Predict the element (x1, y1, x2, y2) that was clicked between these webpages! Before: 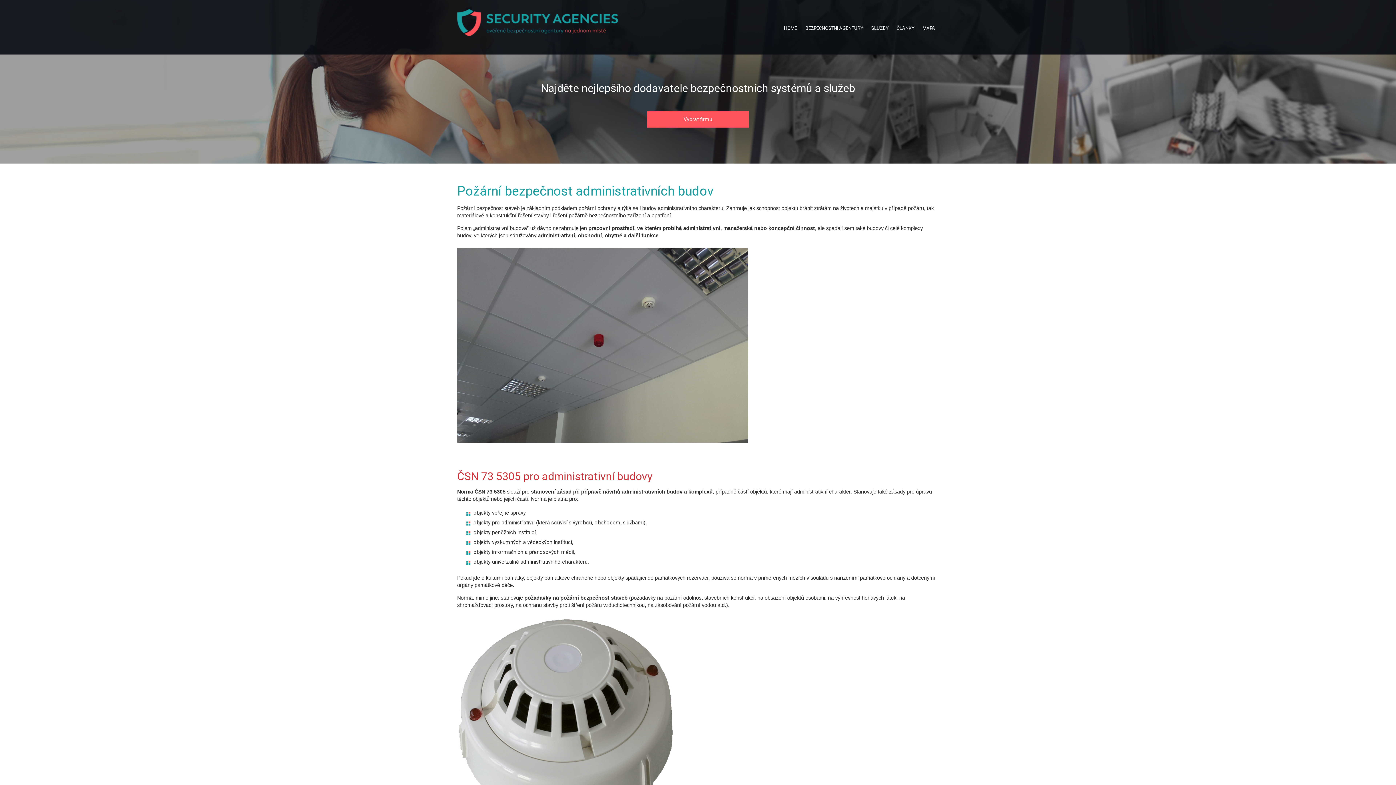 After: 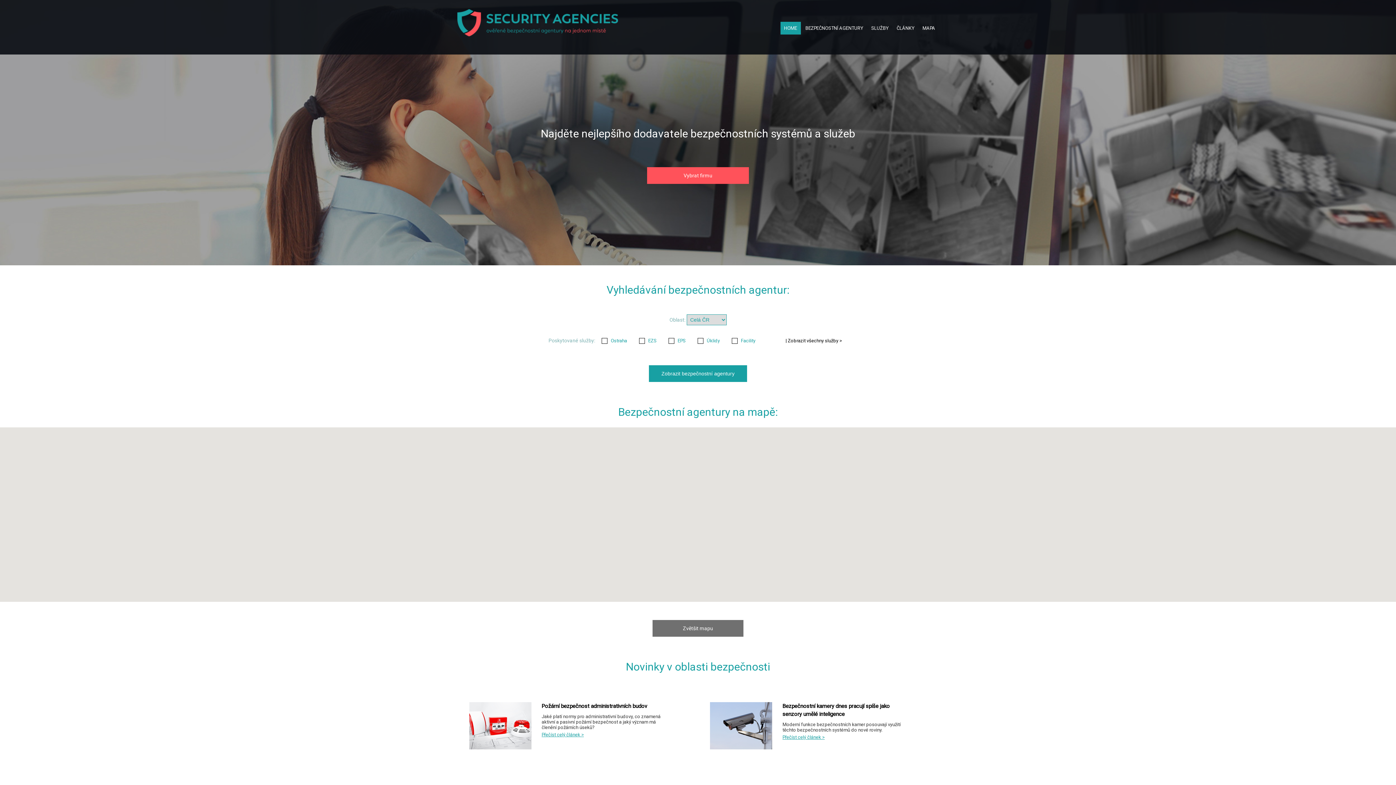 Action: bbox: (780, 21, 800, 34) label: HOME